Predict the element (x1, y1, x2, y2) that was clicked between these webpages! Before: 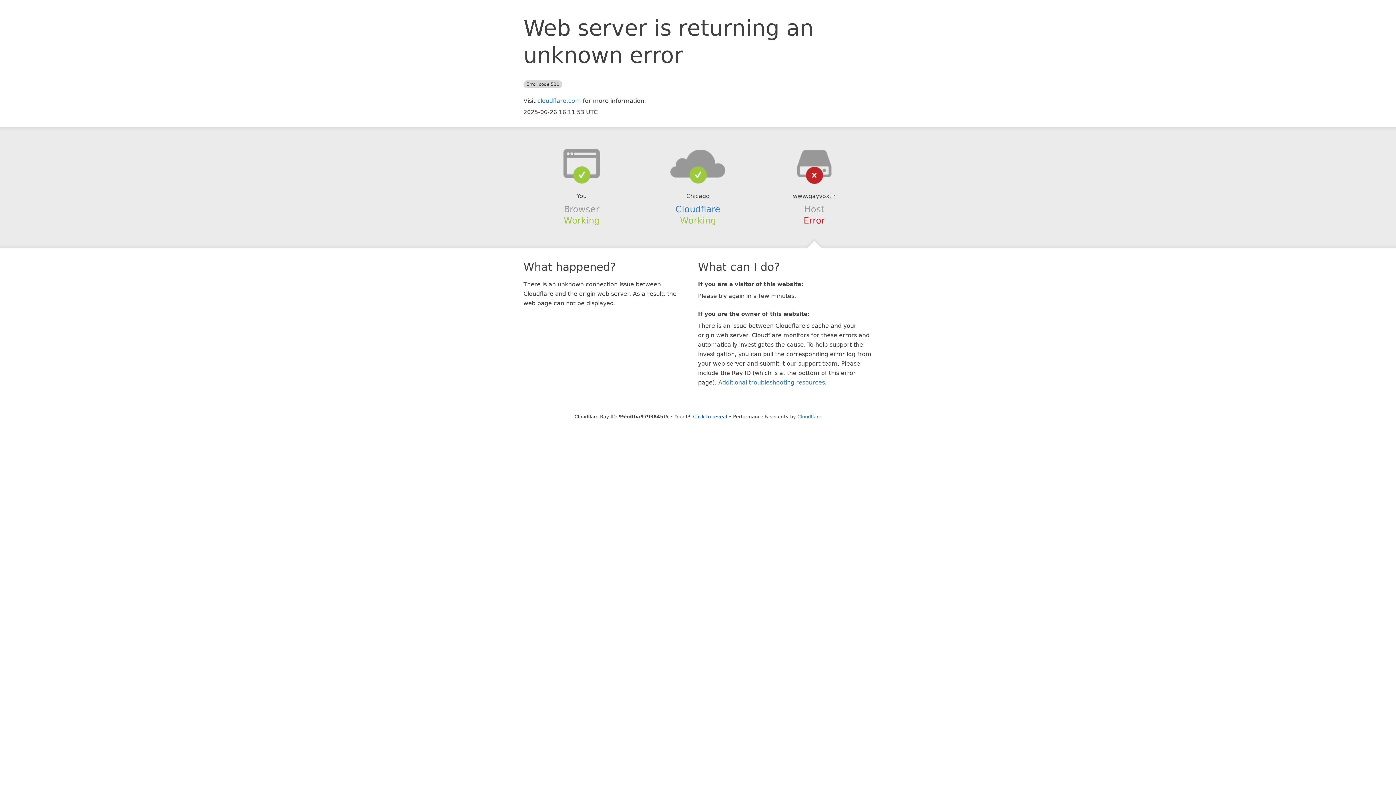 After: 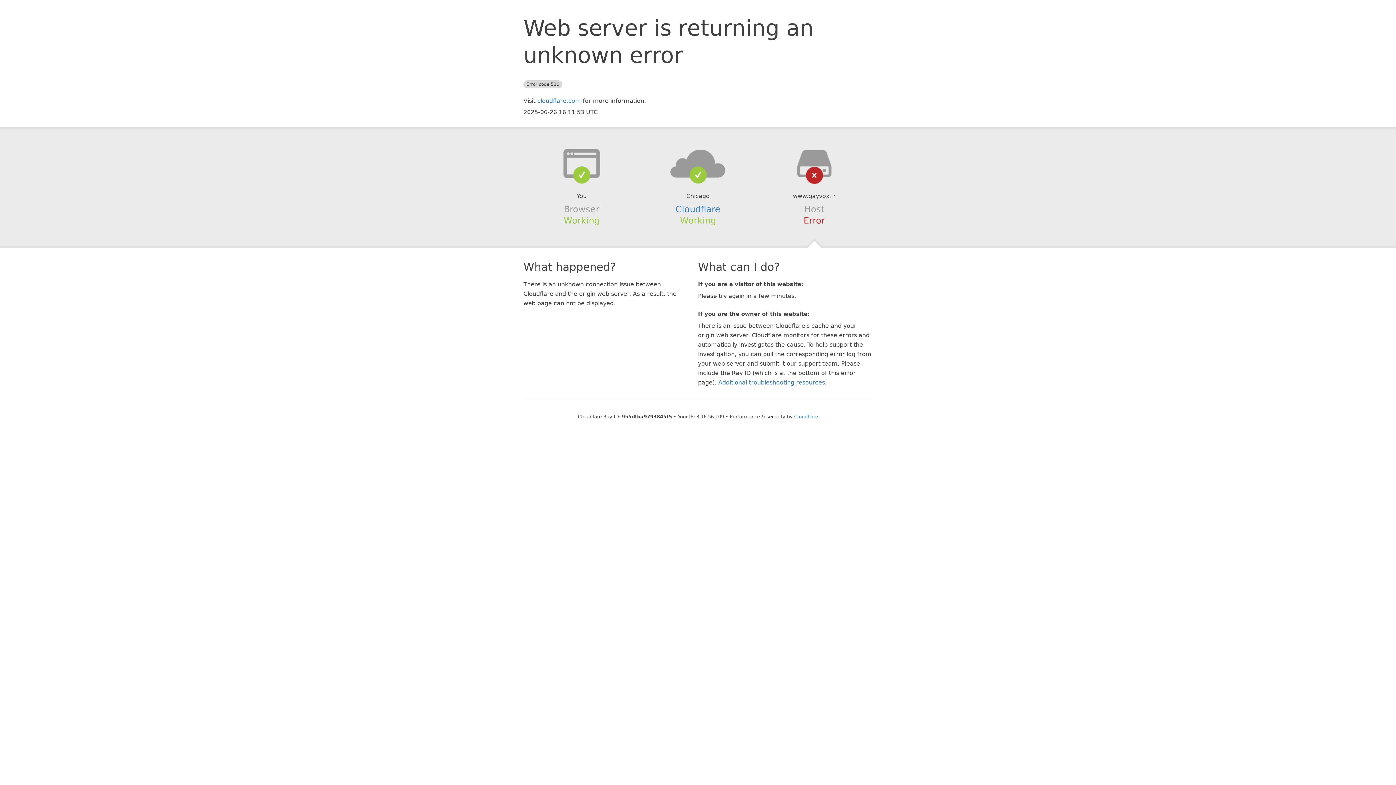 Action: bbox: (693, 414, 727, 419) label: Click to reveal